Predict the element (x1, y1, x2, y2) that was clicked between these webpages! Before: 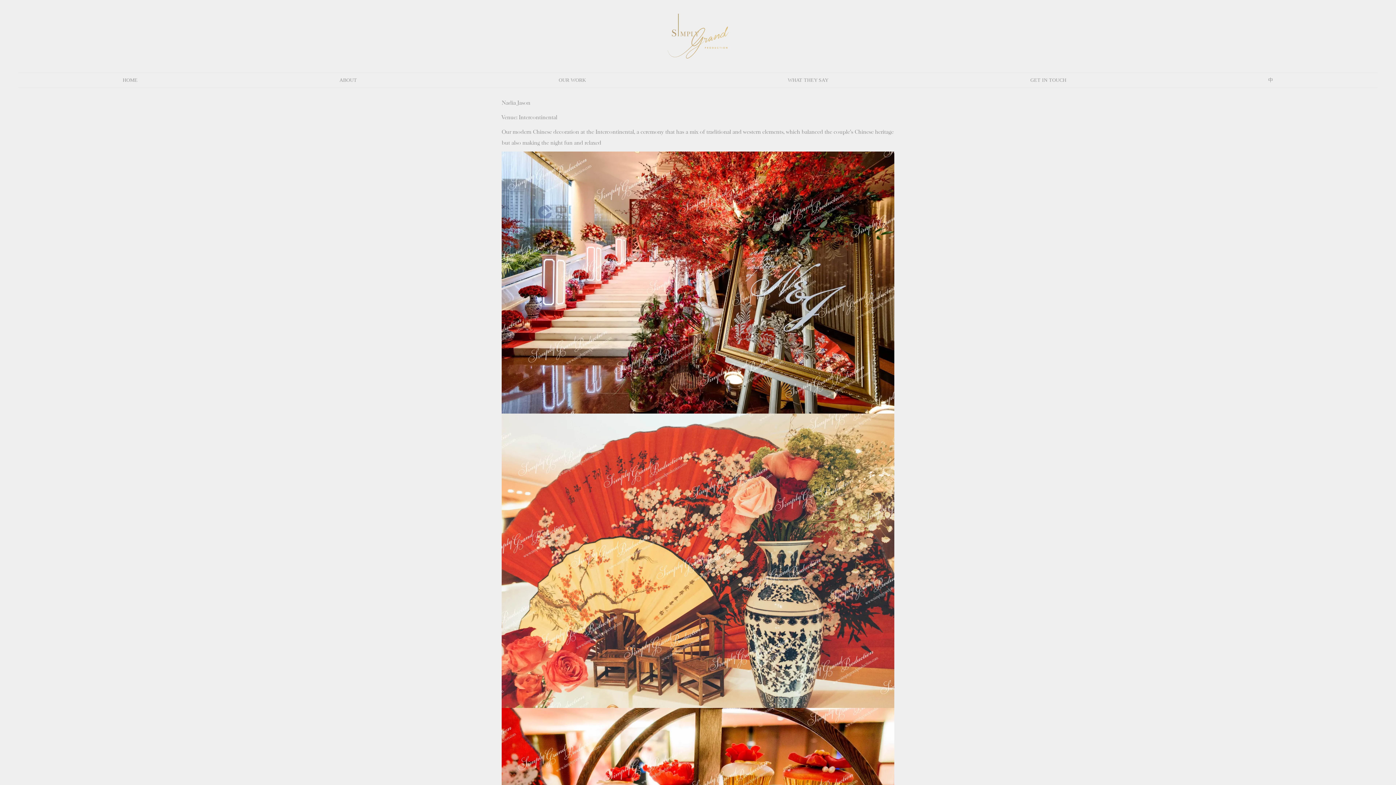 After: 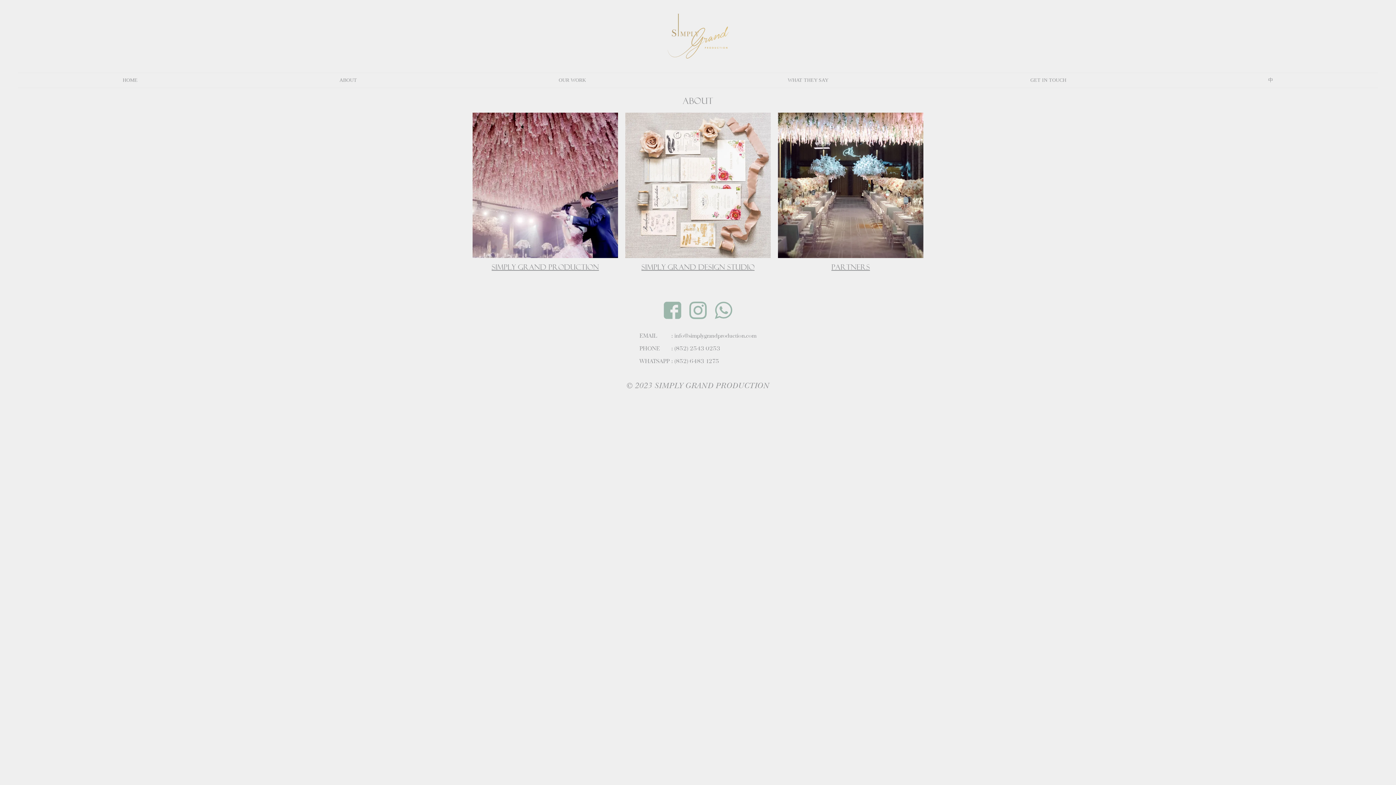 Action: bbox: (339, 76, 356, 84) label: ABOUT